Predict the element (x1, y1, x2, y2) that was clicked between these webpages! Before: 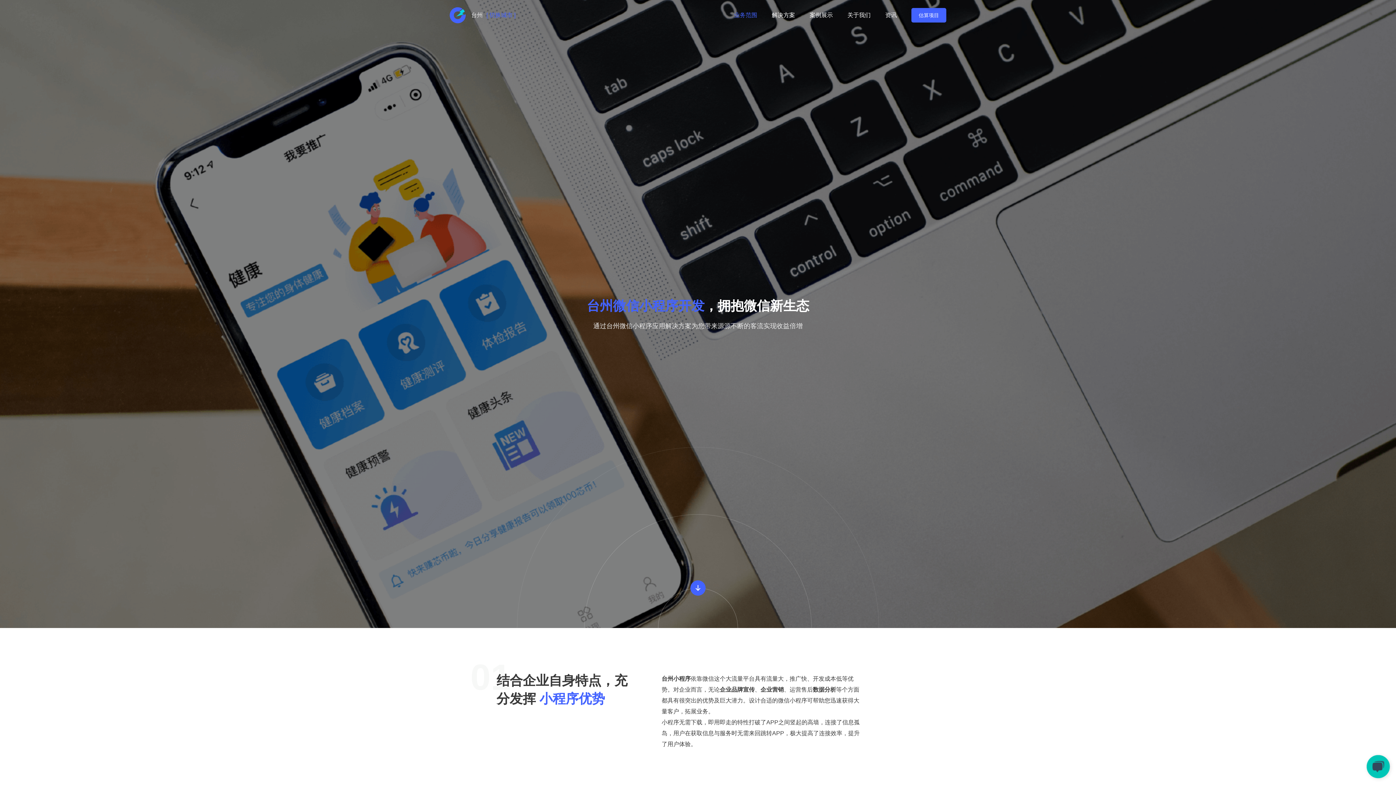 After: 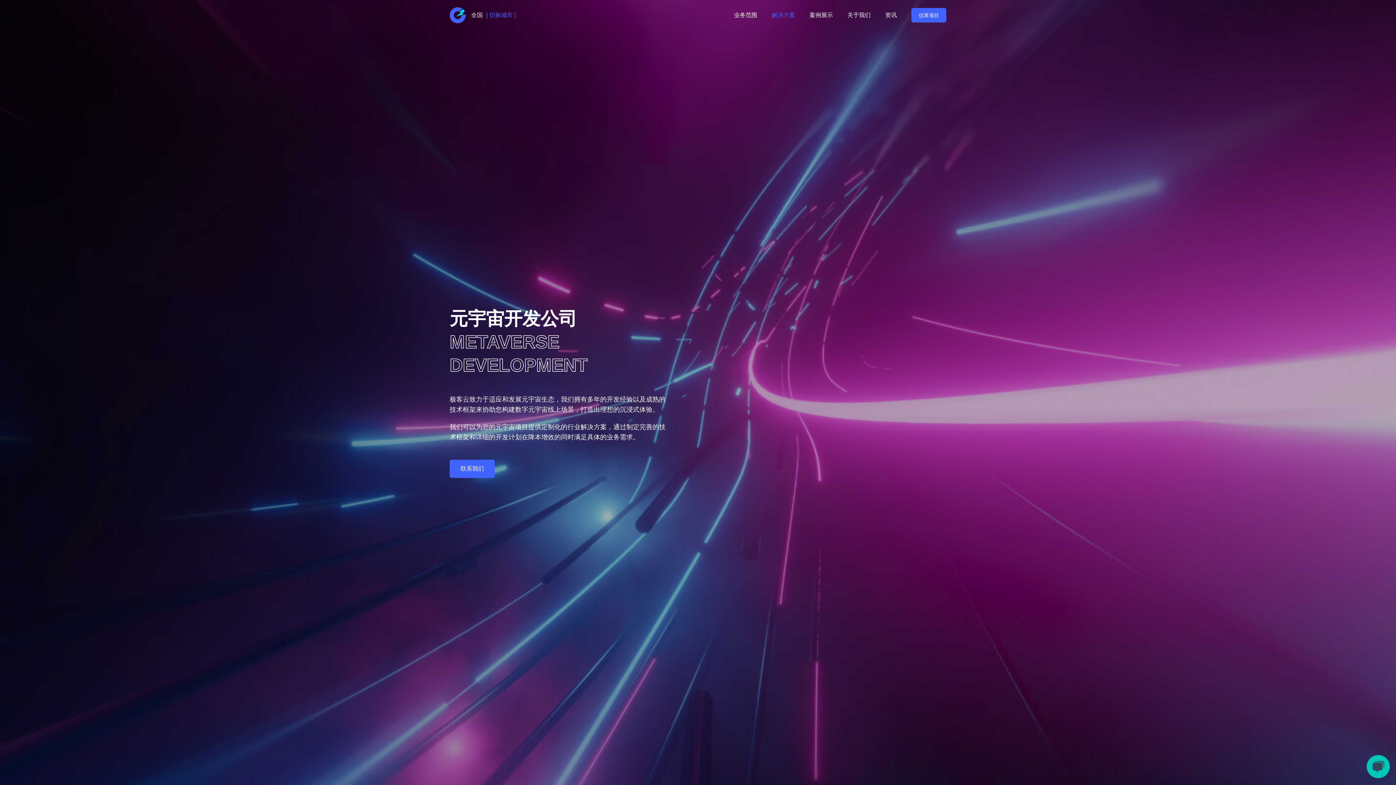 Action: bbox: (778, 26, 789, 30) label: 元宇宙开发